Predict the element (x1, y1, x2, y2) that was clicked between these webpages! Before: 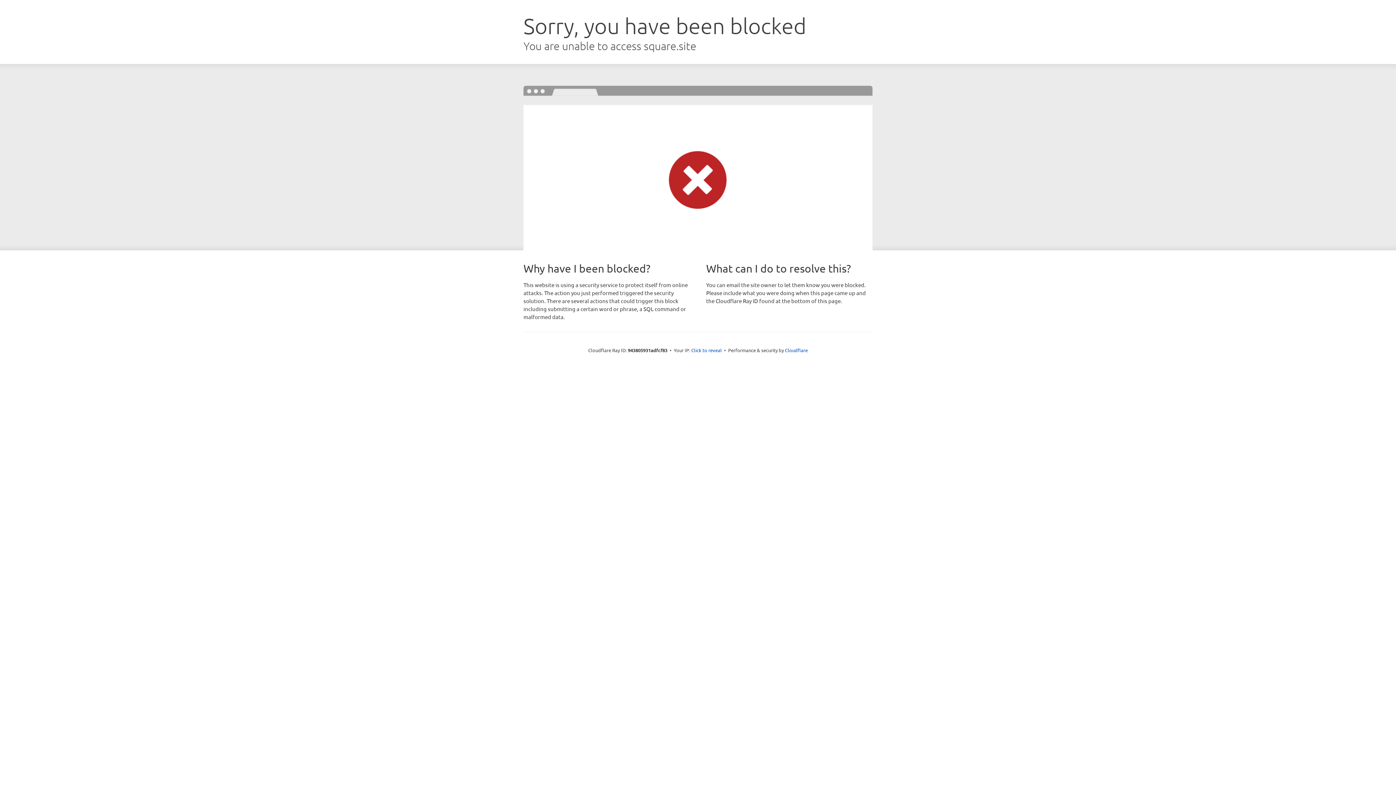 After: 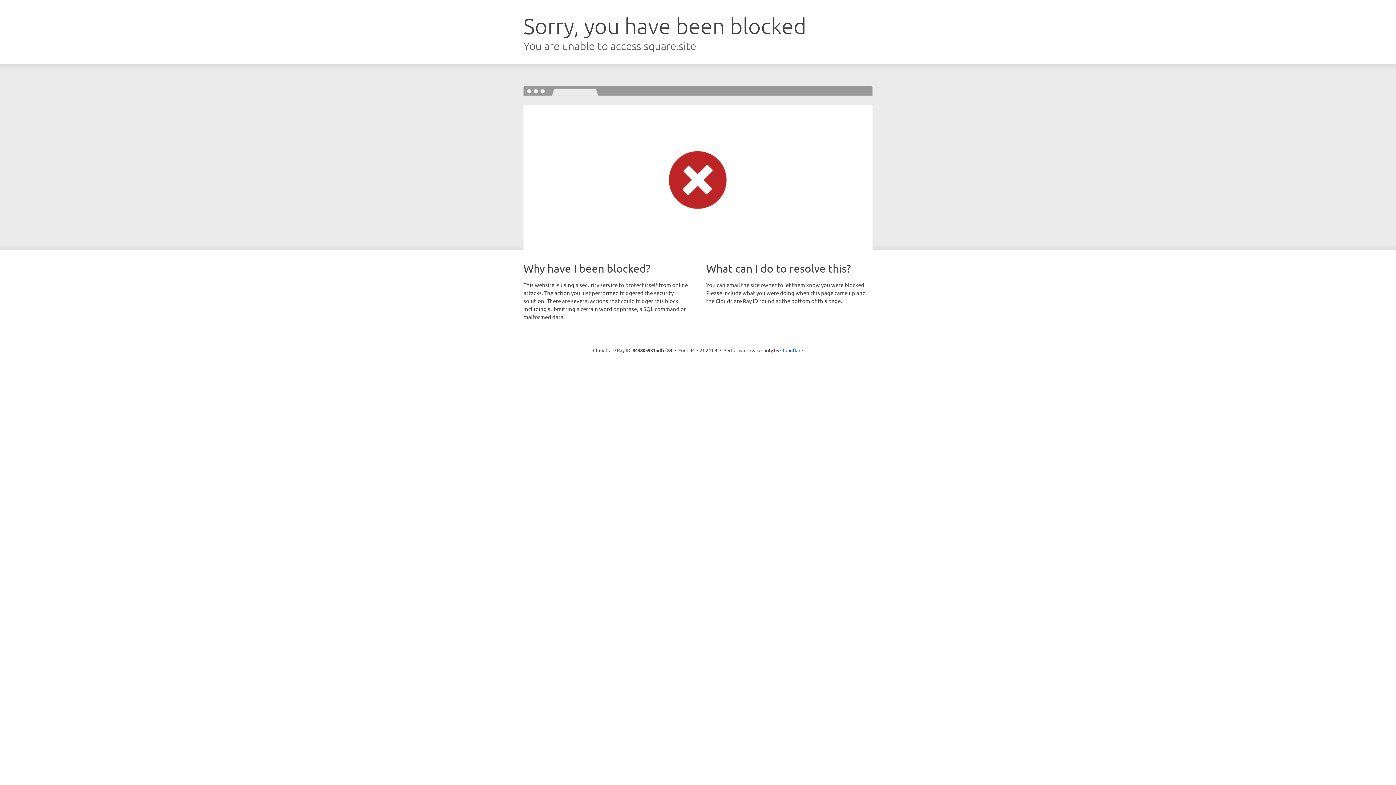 Action: label: Click to reveal bbox: (691, 346, 722, 353)